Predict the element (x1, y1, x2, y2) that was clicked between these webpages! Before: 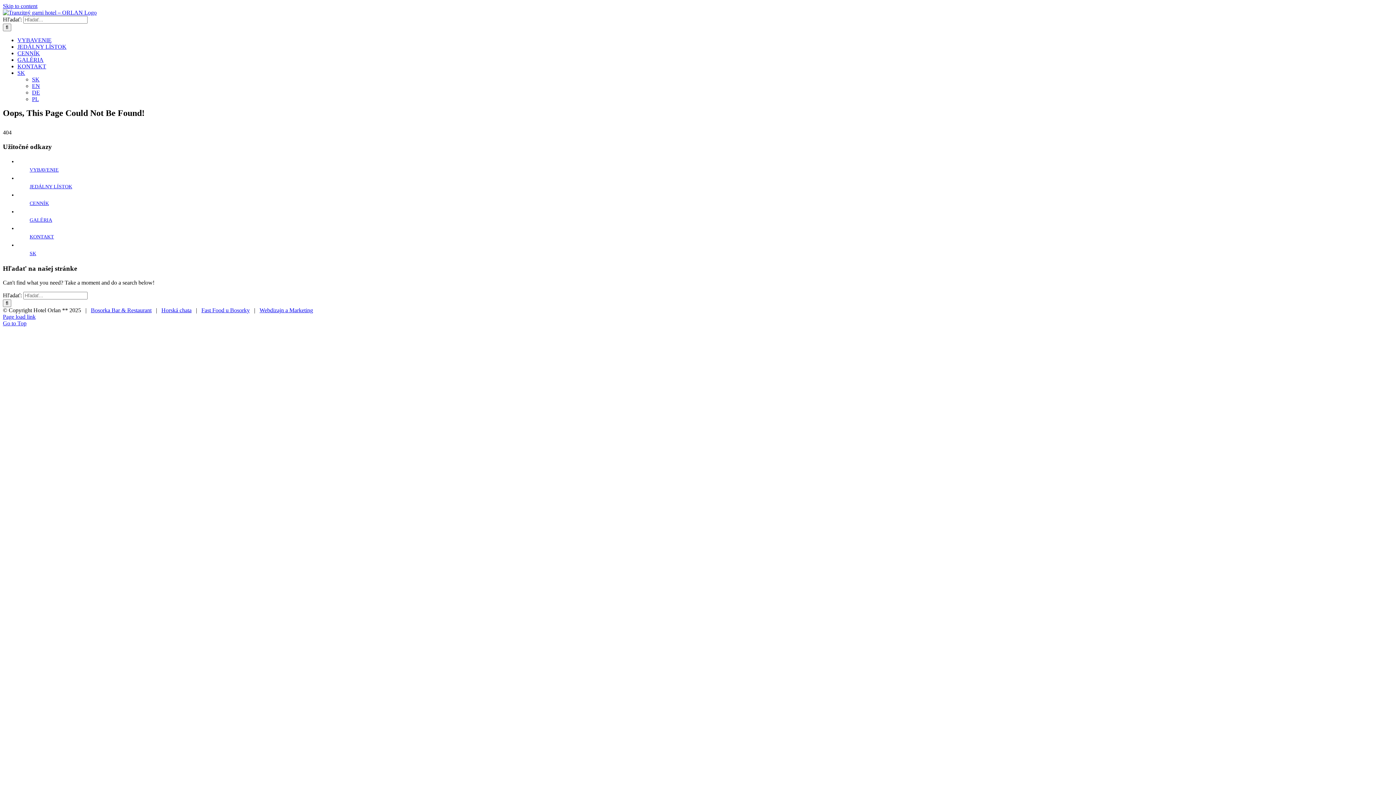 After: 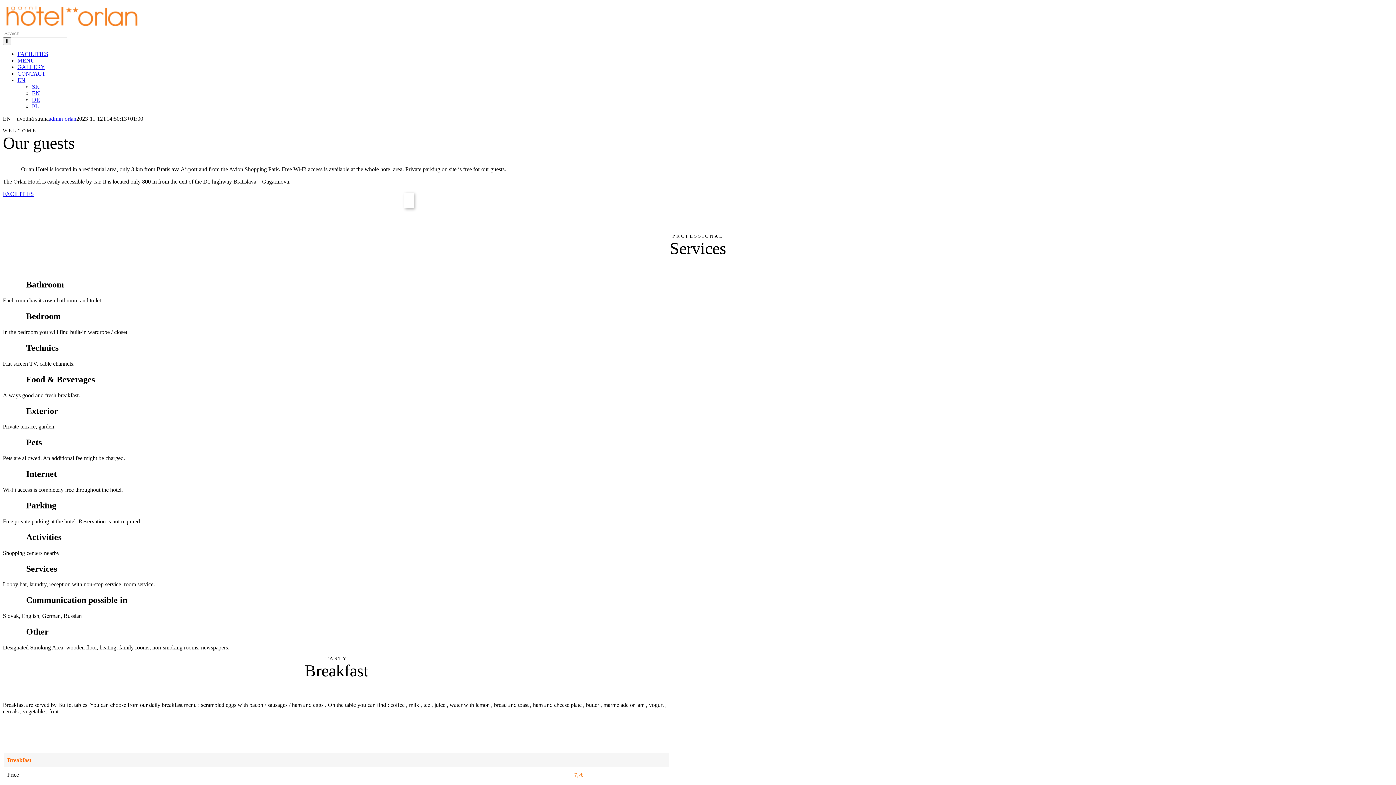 Action: bbox: (32, 82, 40, 89) label: EN